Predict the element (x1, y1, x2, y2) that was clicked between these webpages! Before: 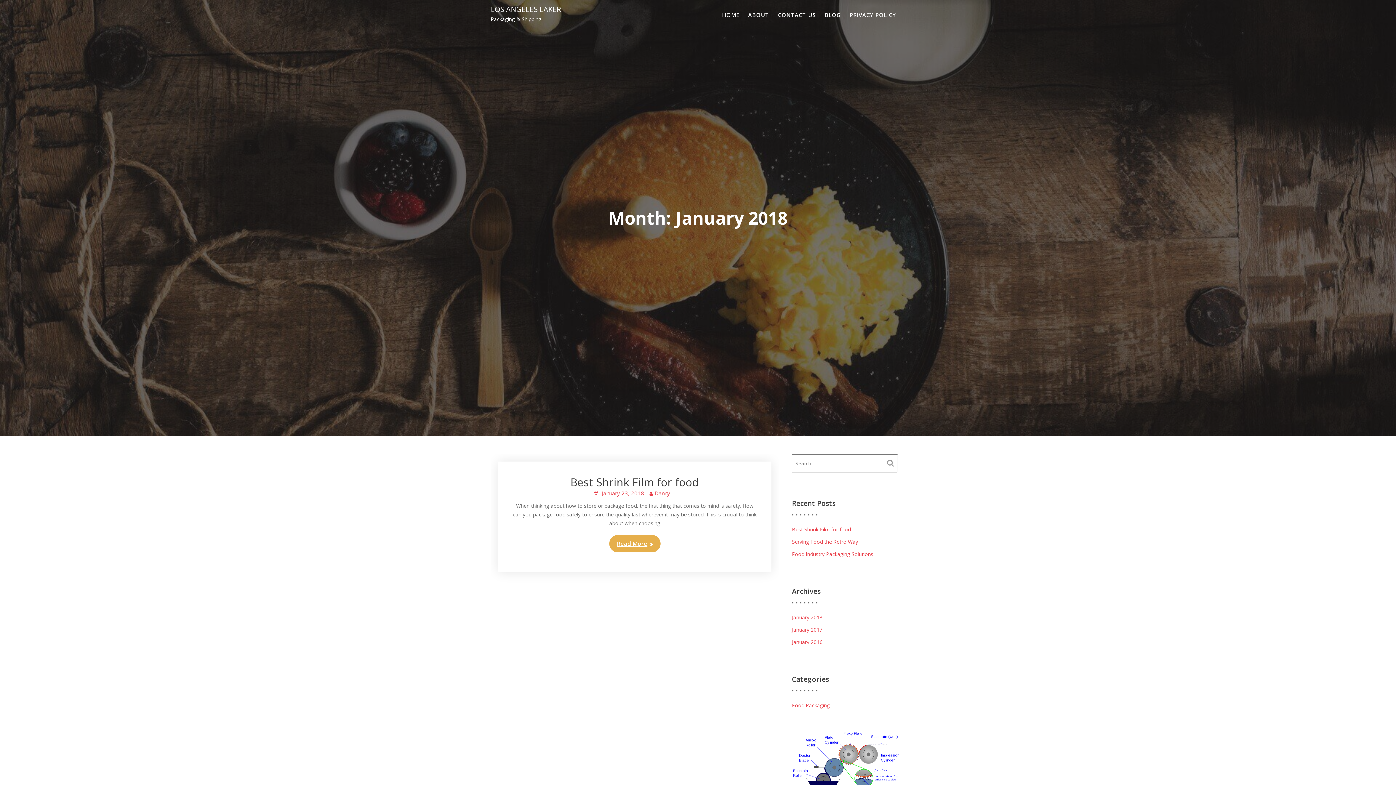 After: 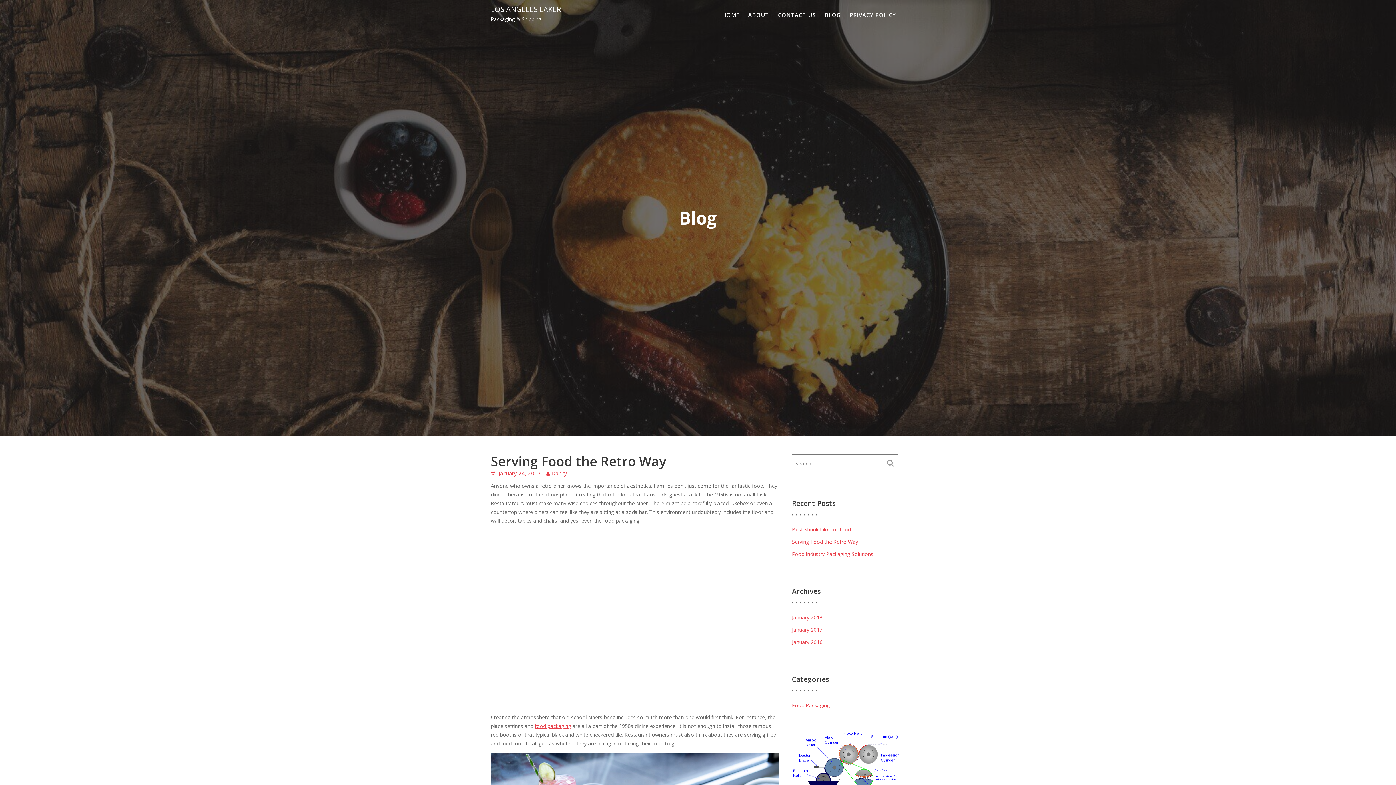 Action: label: Serving Food the Retro Way bbox: (792, 538, 858, 545)